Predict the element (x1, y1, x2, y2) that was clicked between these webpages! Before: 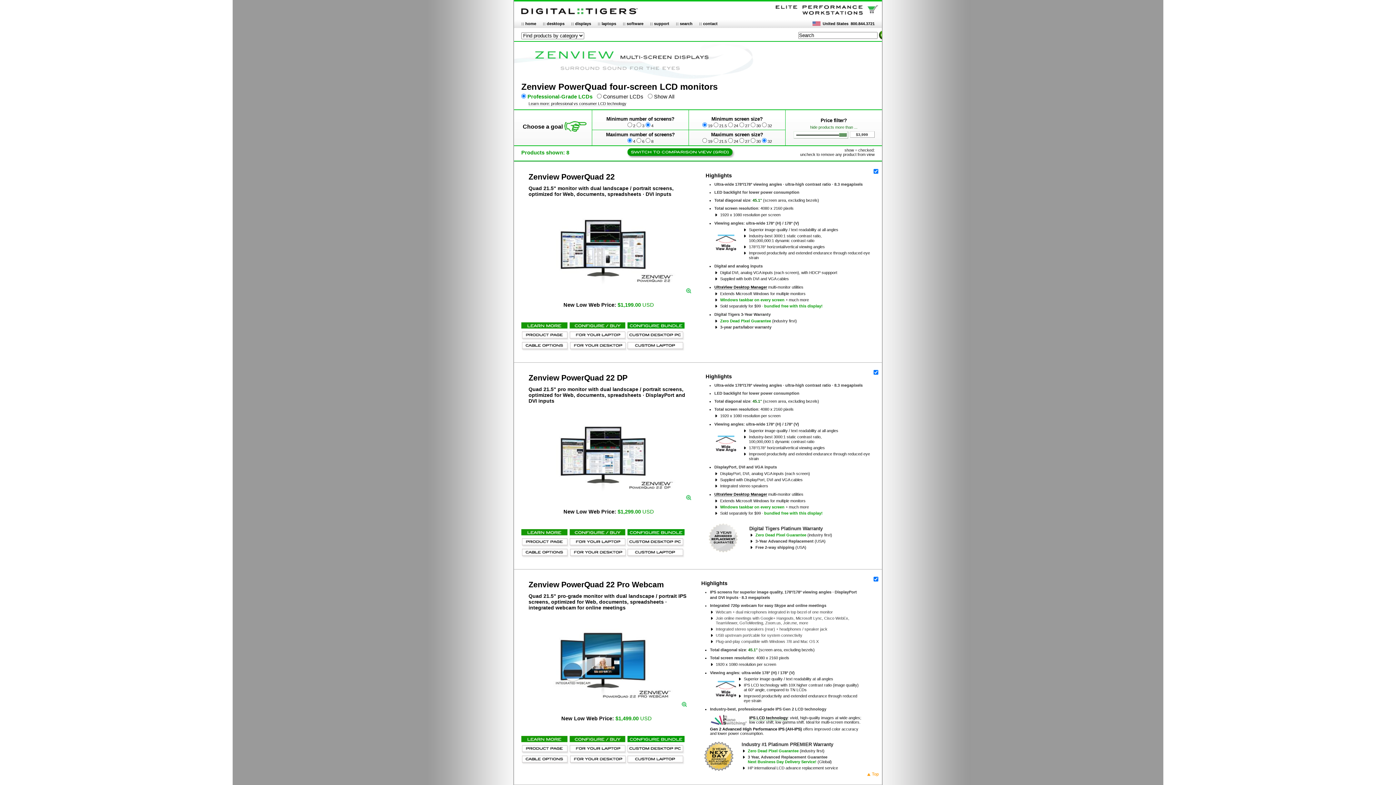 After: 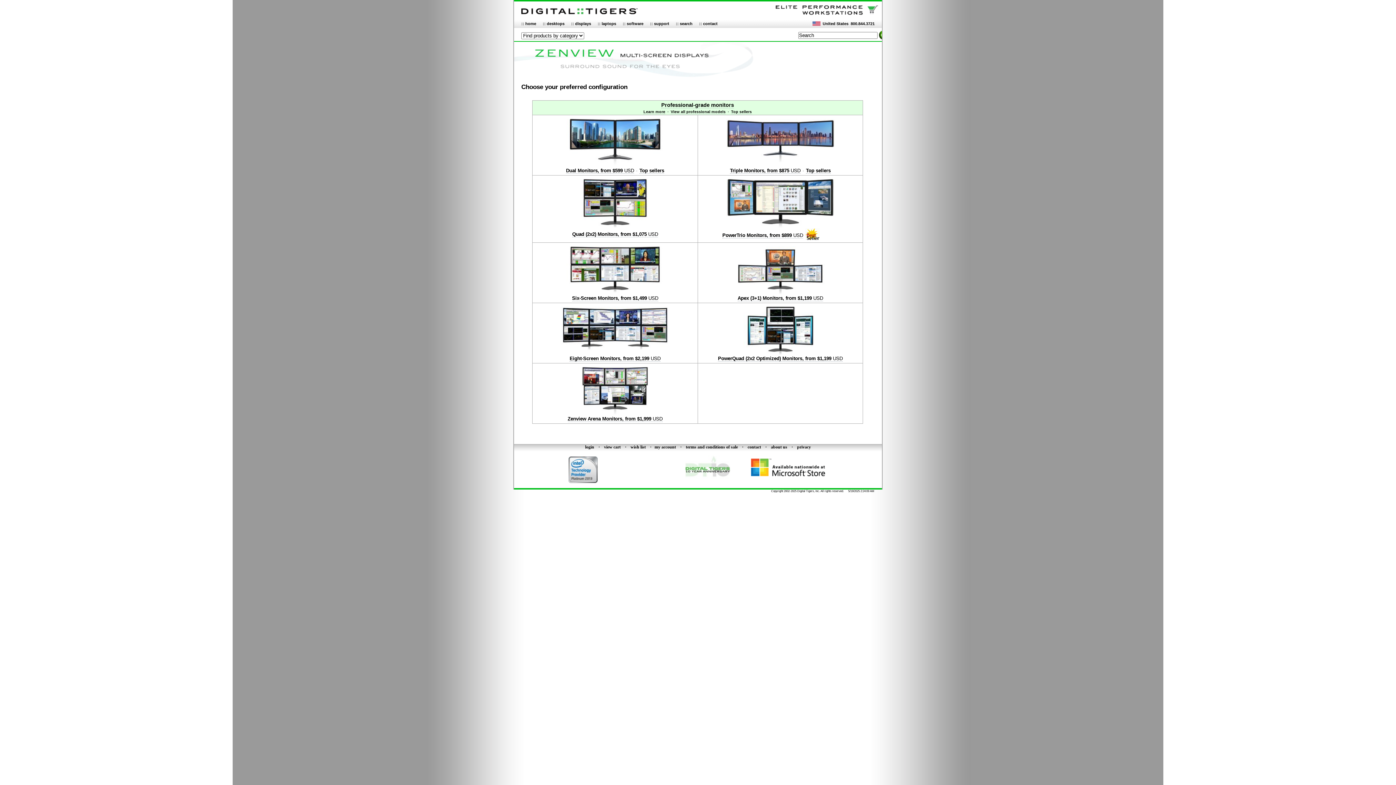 Action: label: :: displays bbox: (568, 20, 594, 26)